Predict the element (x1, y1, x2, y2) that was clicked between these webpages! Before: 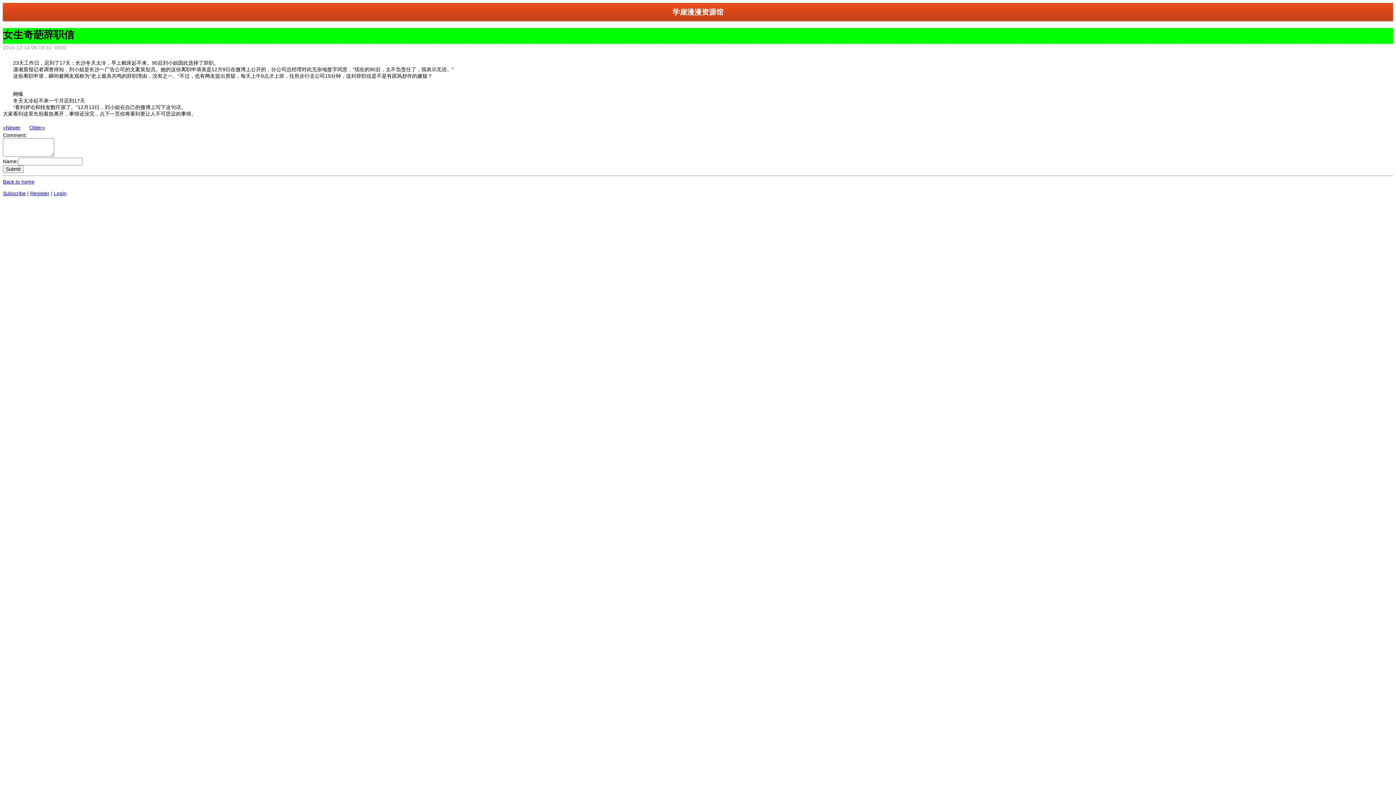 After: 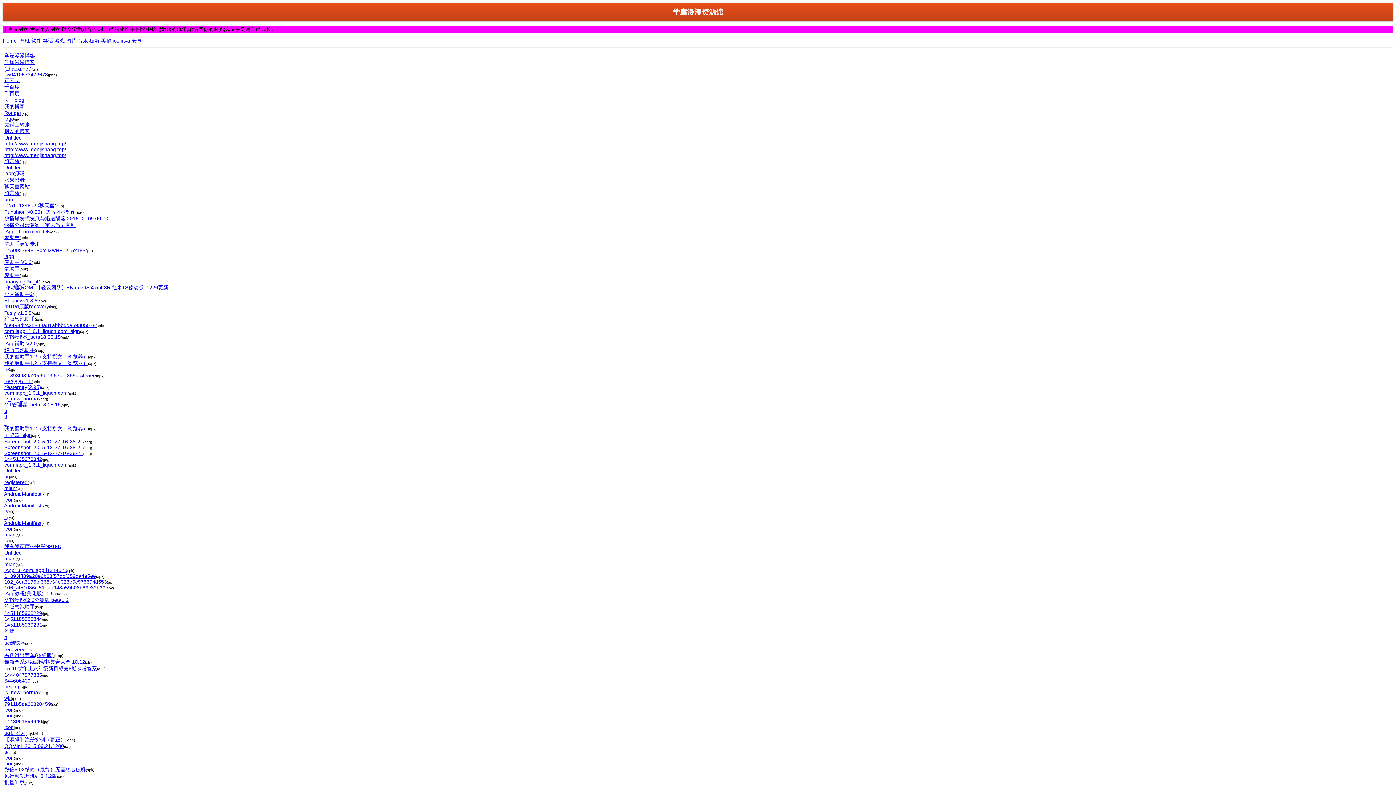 Action: label: Back to home bbox: (2, 178, 34, 184)